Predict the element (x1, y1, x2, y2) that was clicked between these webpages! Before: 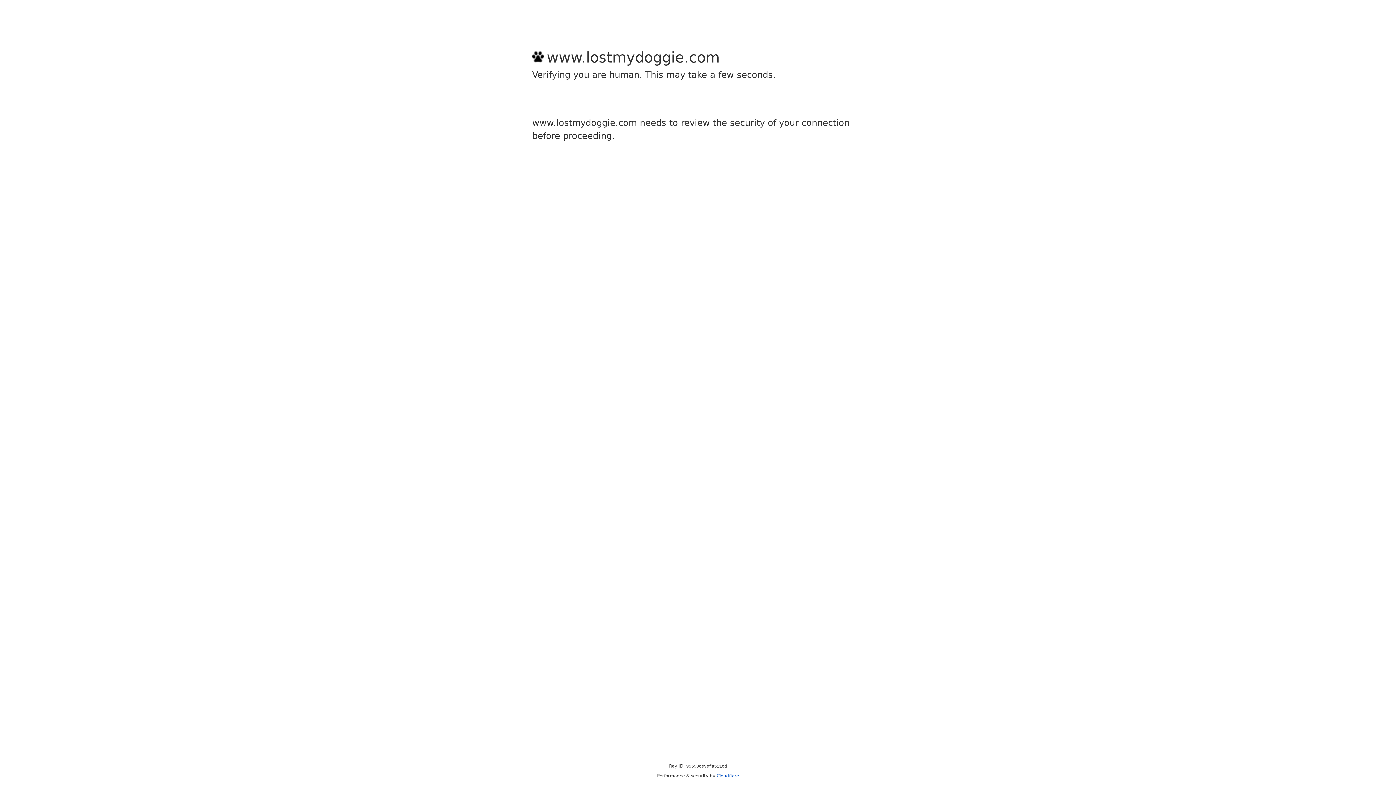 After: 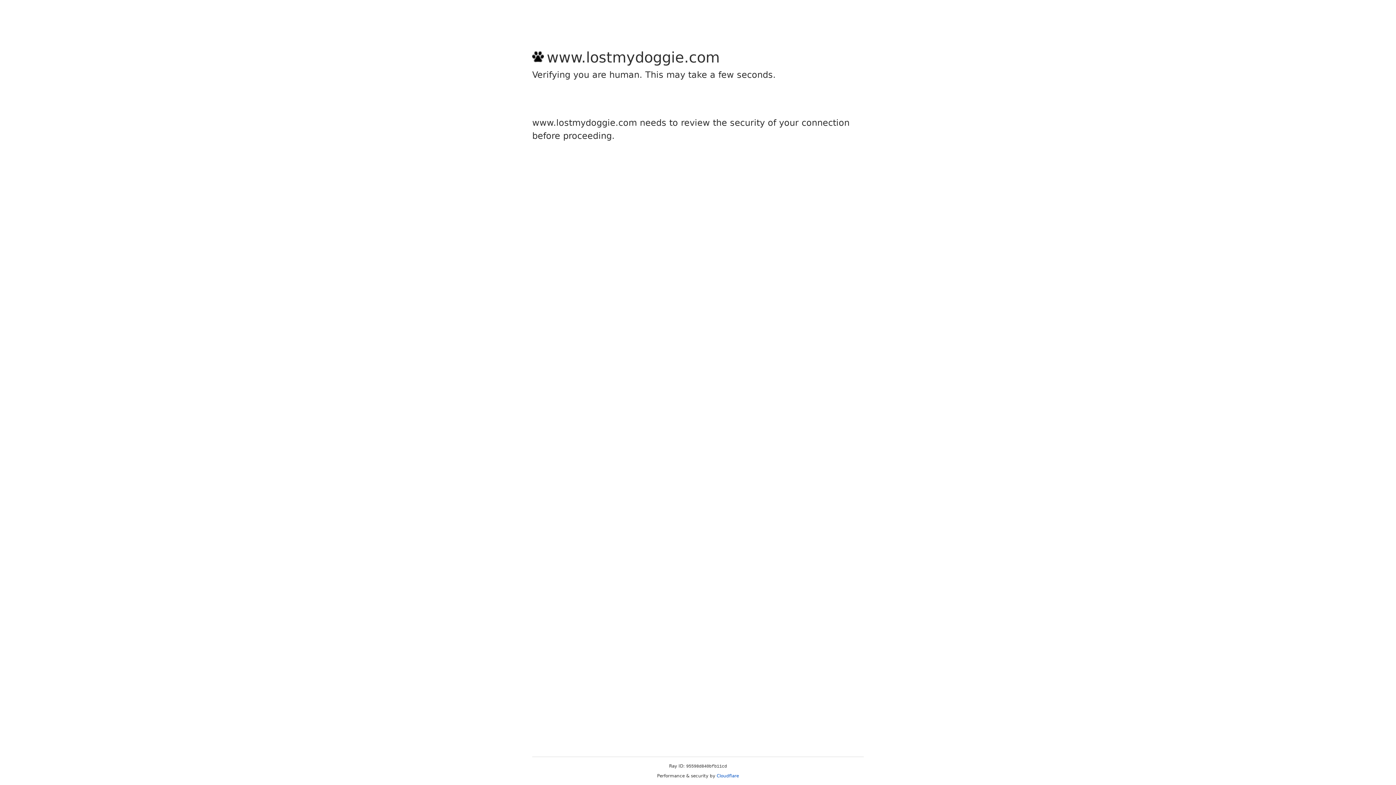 Action: label: Cloudflare bbox: (716, 773, 739, 778)